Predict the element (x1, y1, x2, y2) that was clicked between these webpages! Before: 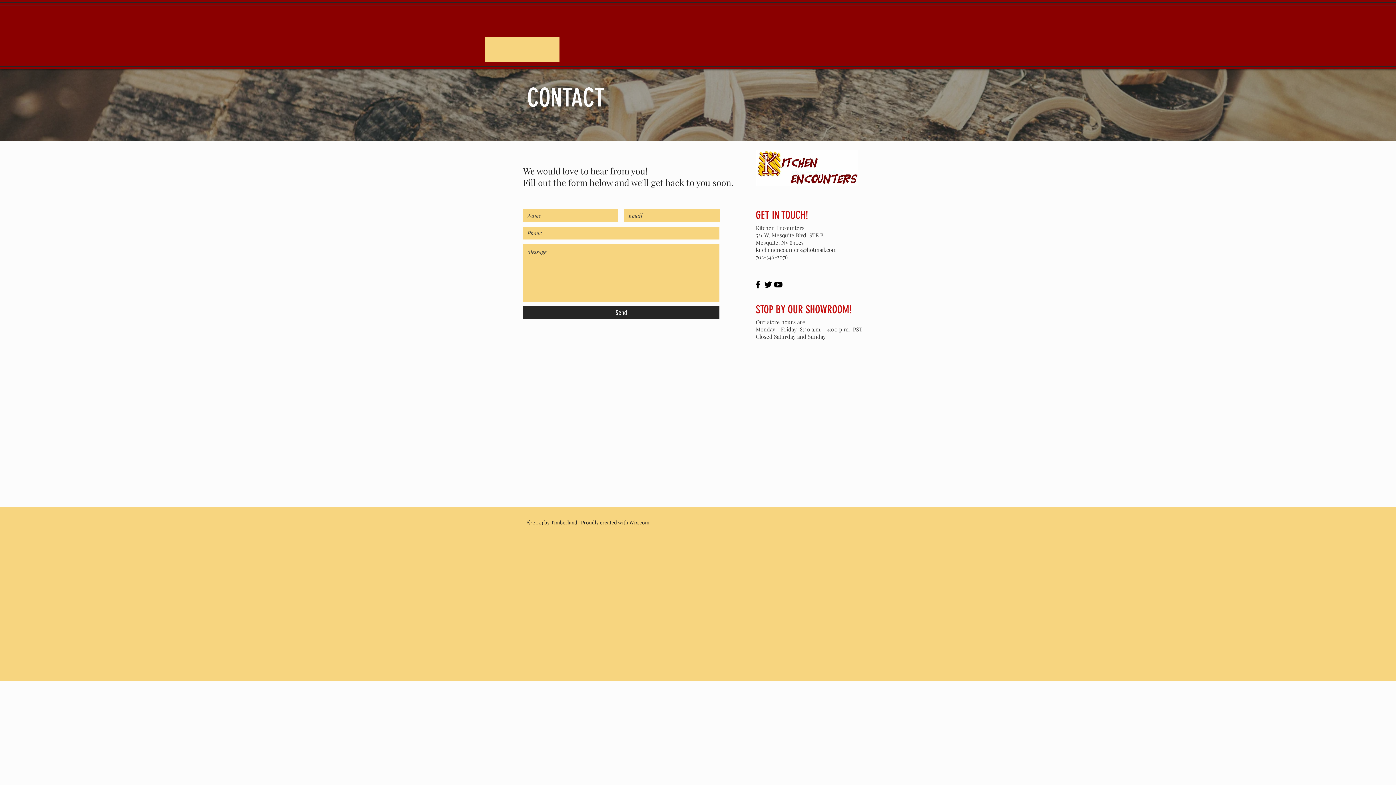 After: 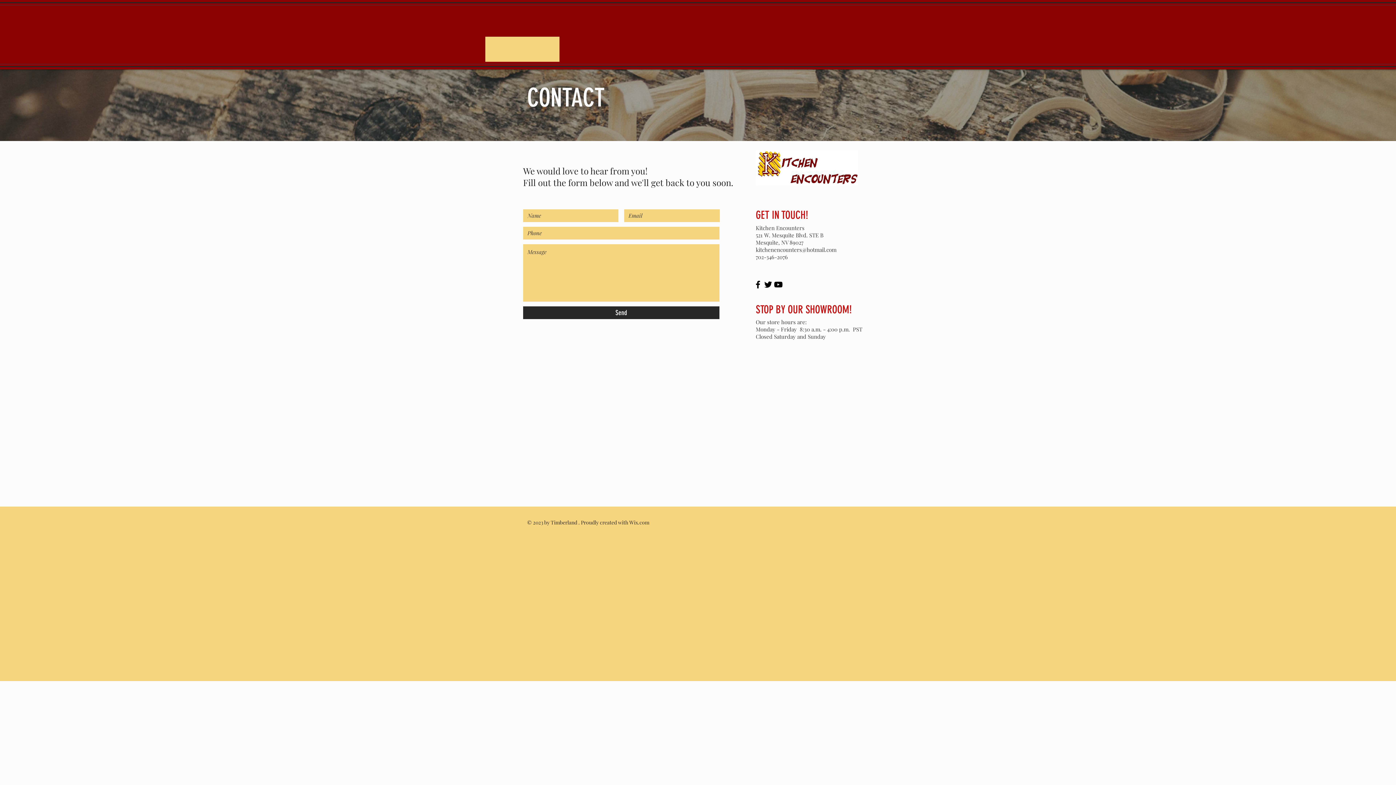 Action: bbox: (710, 13, 752, 24) label: CONTACT